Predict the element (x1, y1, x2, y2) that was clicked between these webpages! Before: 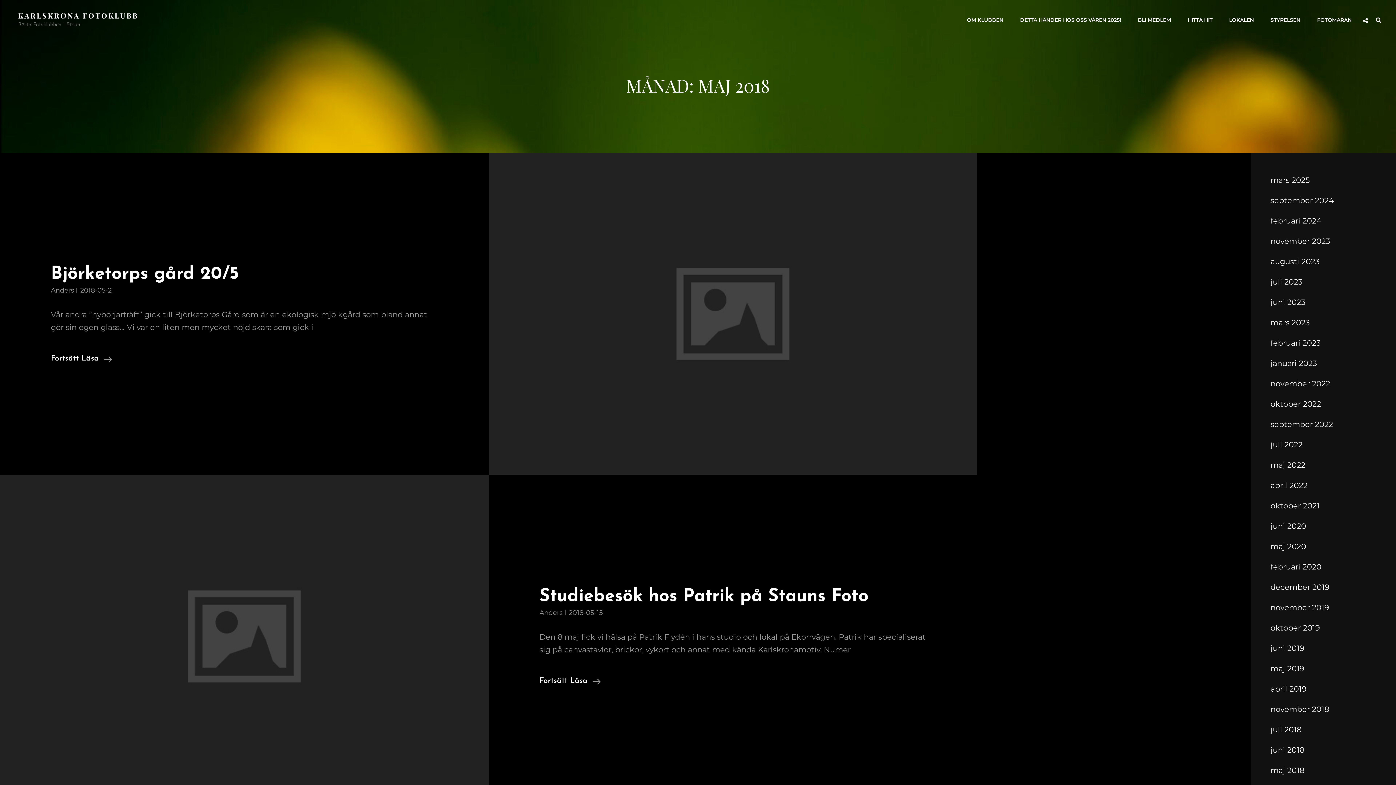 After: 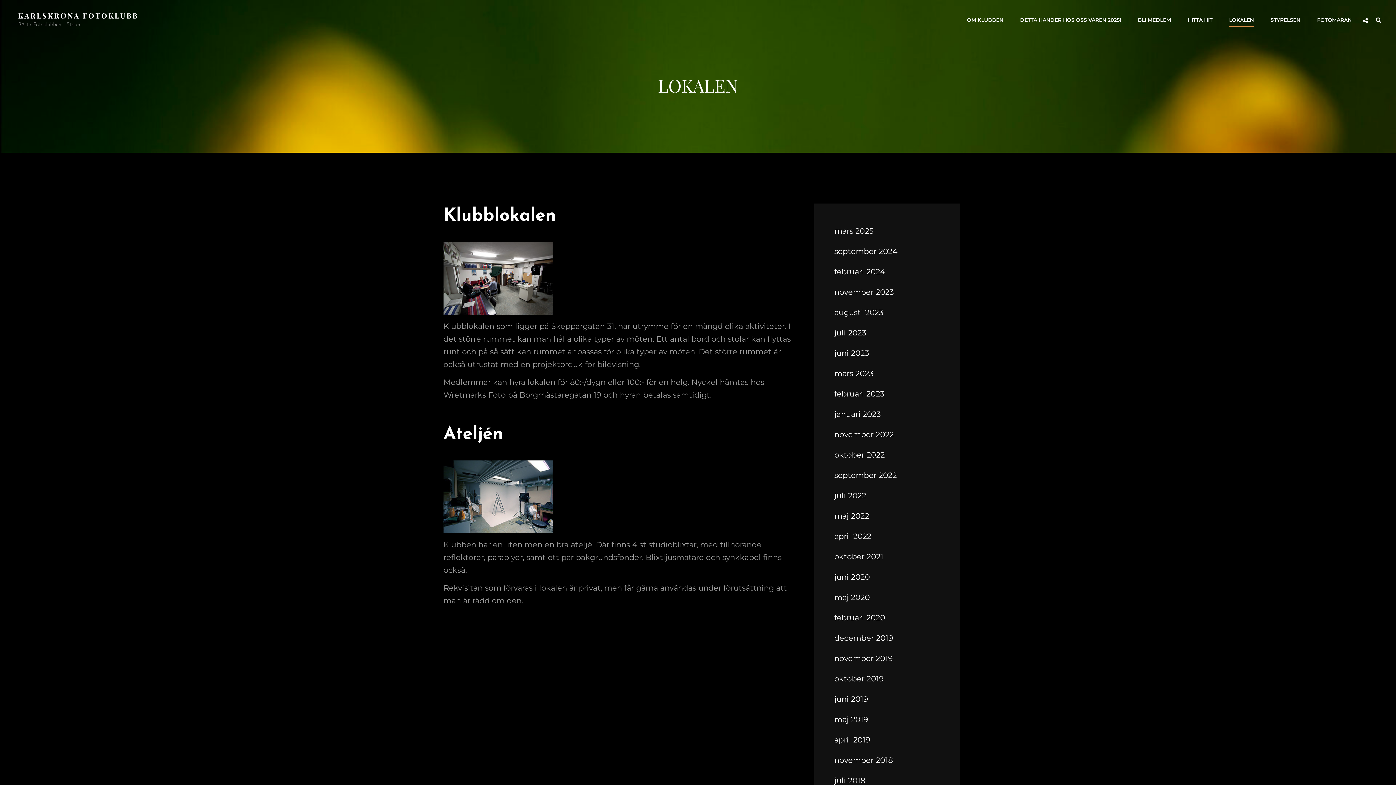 Action: bbox: (1222, 9, 1261, 30) label: LOKALEN